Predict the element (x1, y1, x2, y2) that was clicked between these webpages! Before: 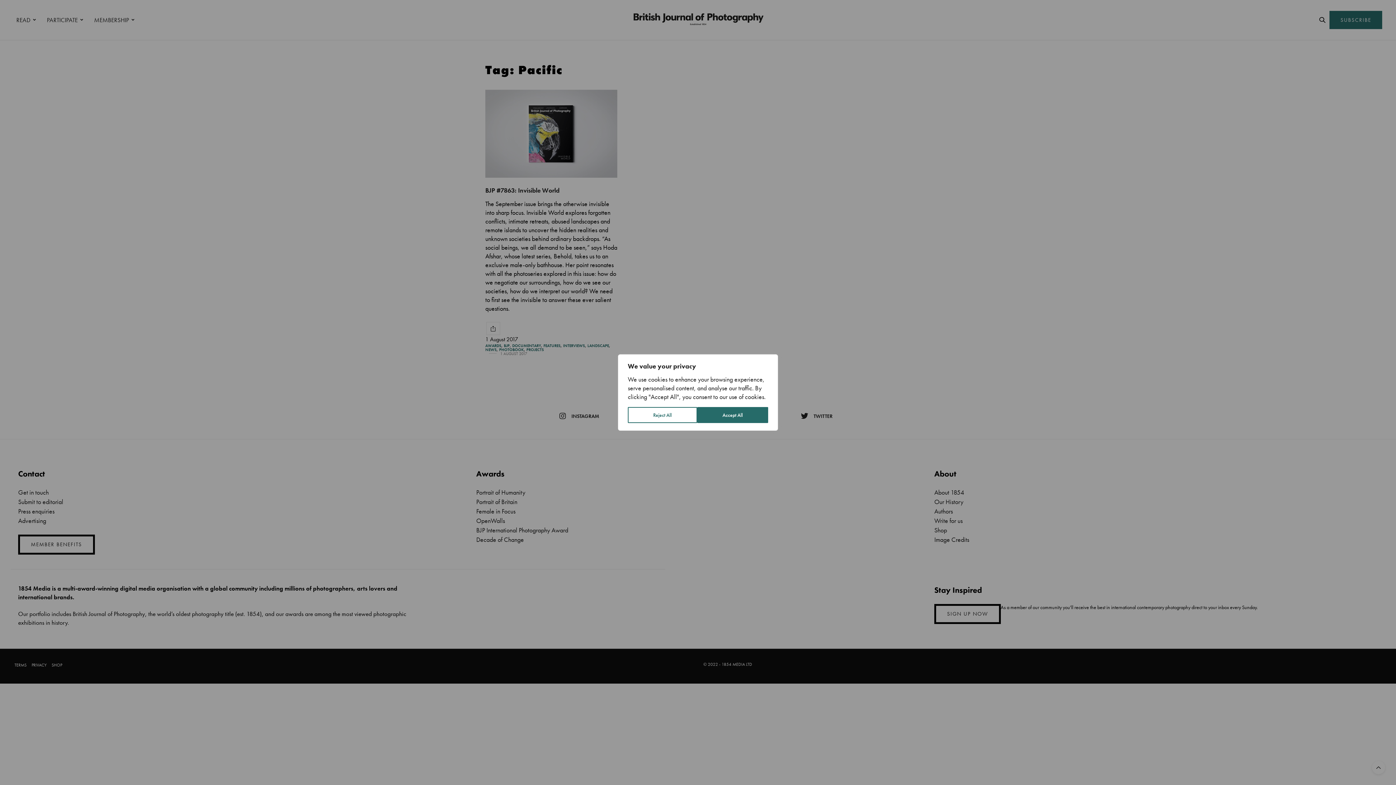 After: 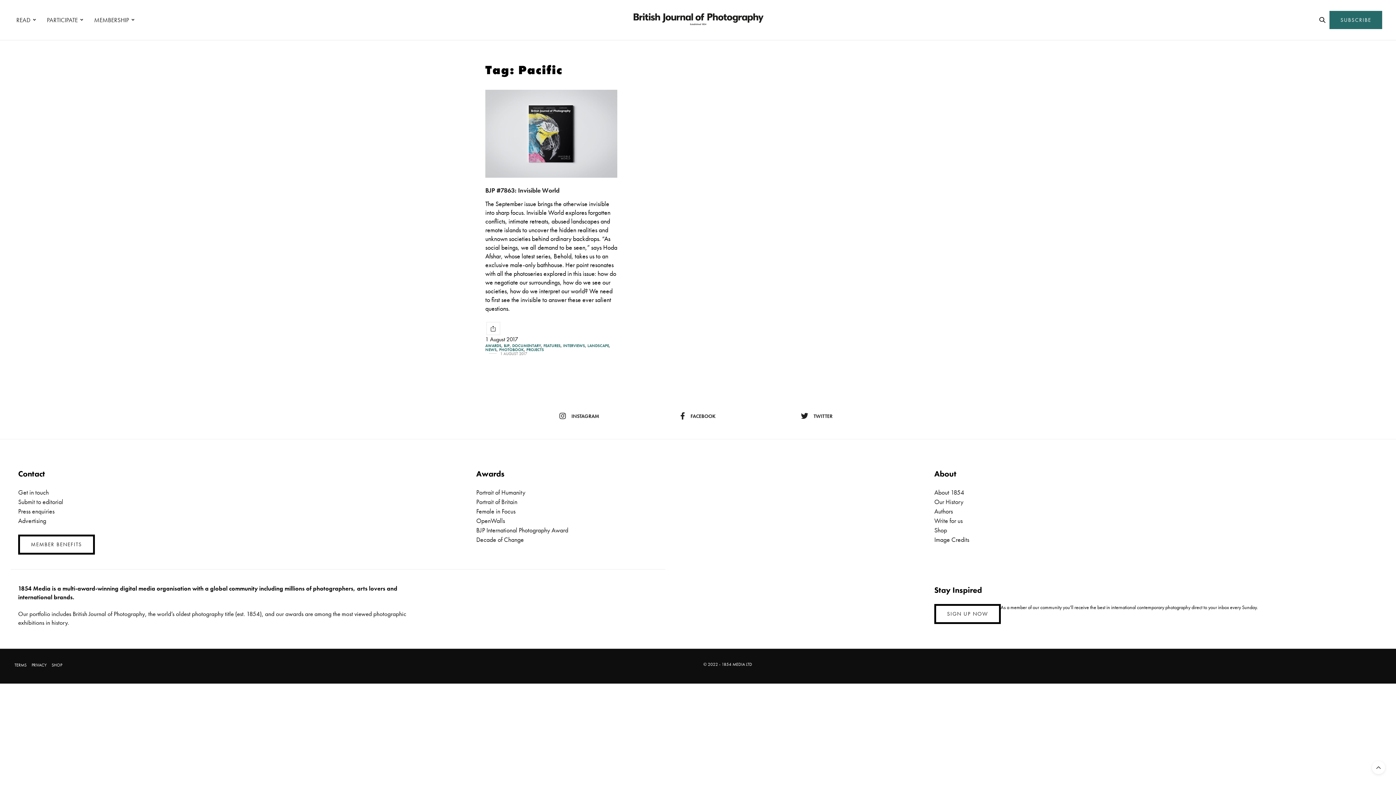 Action: label: Accept All bbox: (697, 407, 768, 423)